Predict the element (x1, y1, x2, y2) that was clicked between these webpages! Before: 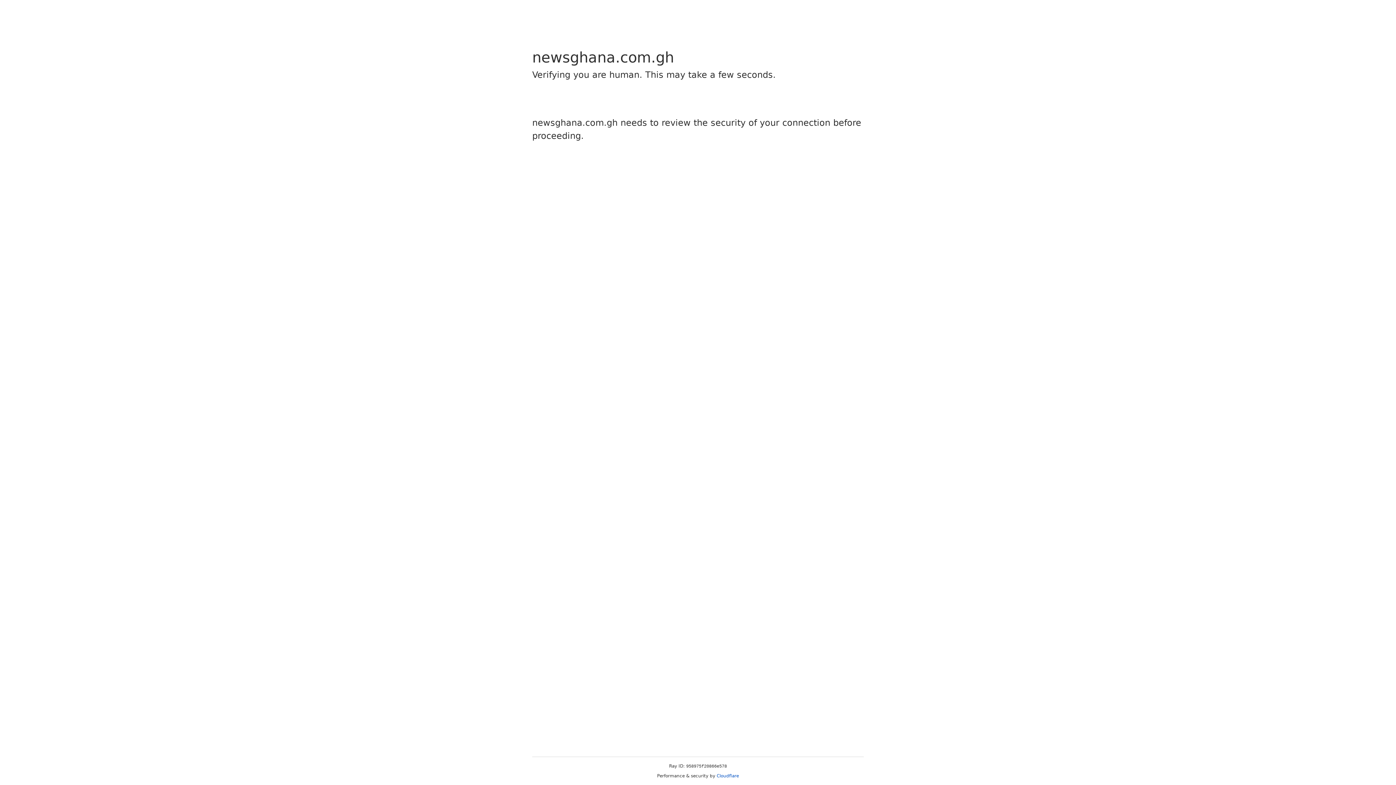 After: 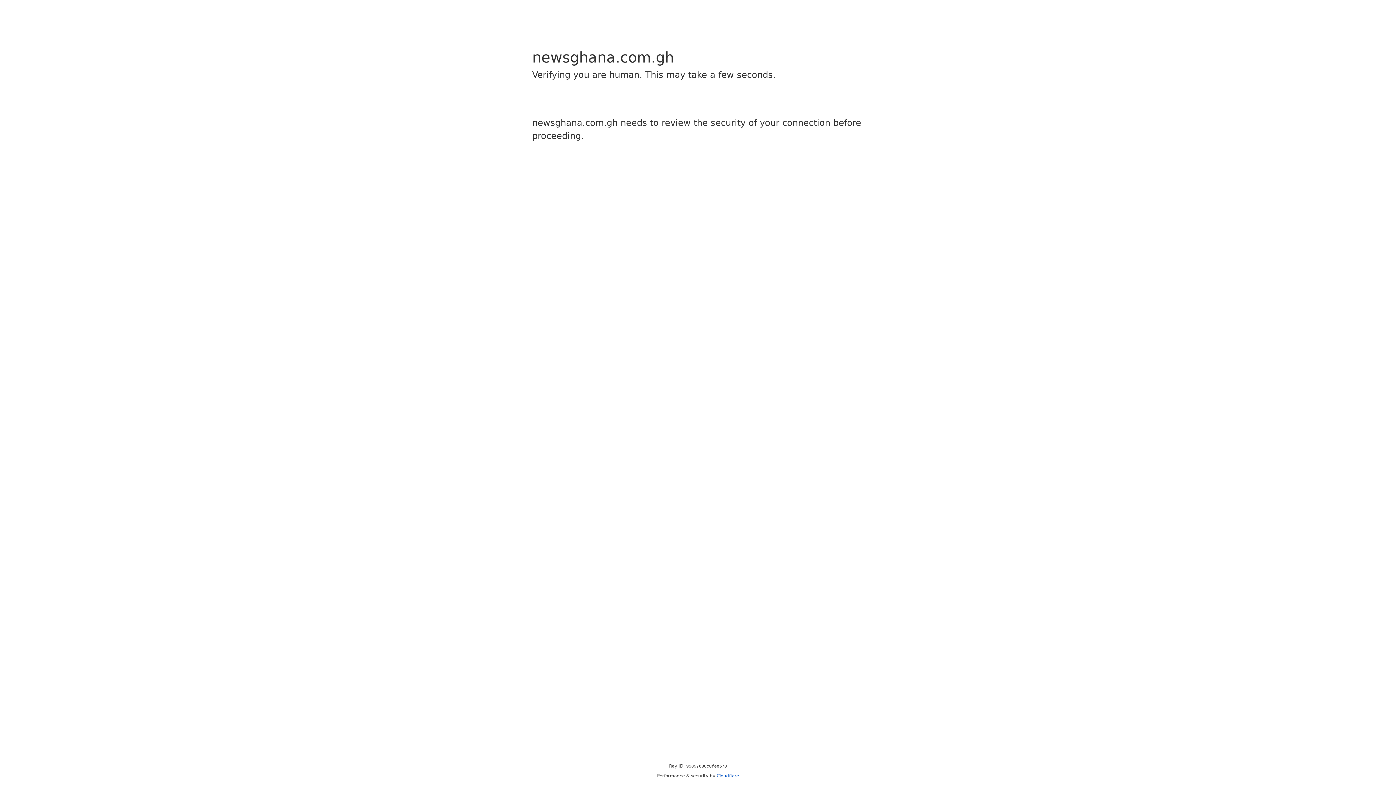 Action: label: Cloudflare bbox: (716, 773, 739, 778)